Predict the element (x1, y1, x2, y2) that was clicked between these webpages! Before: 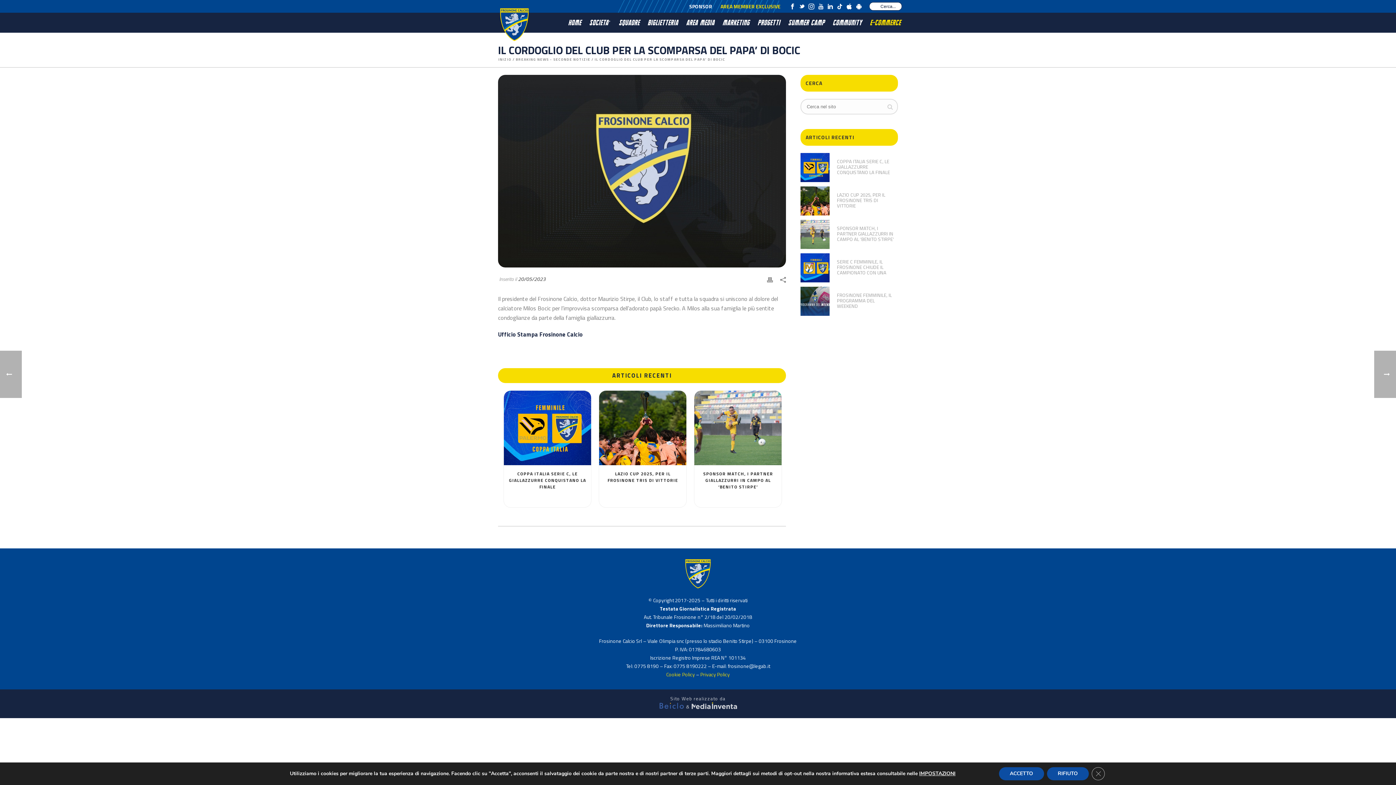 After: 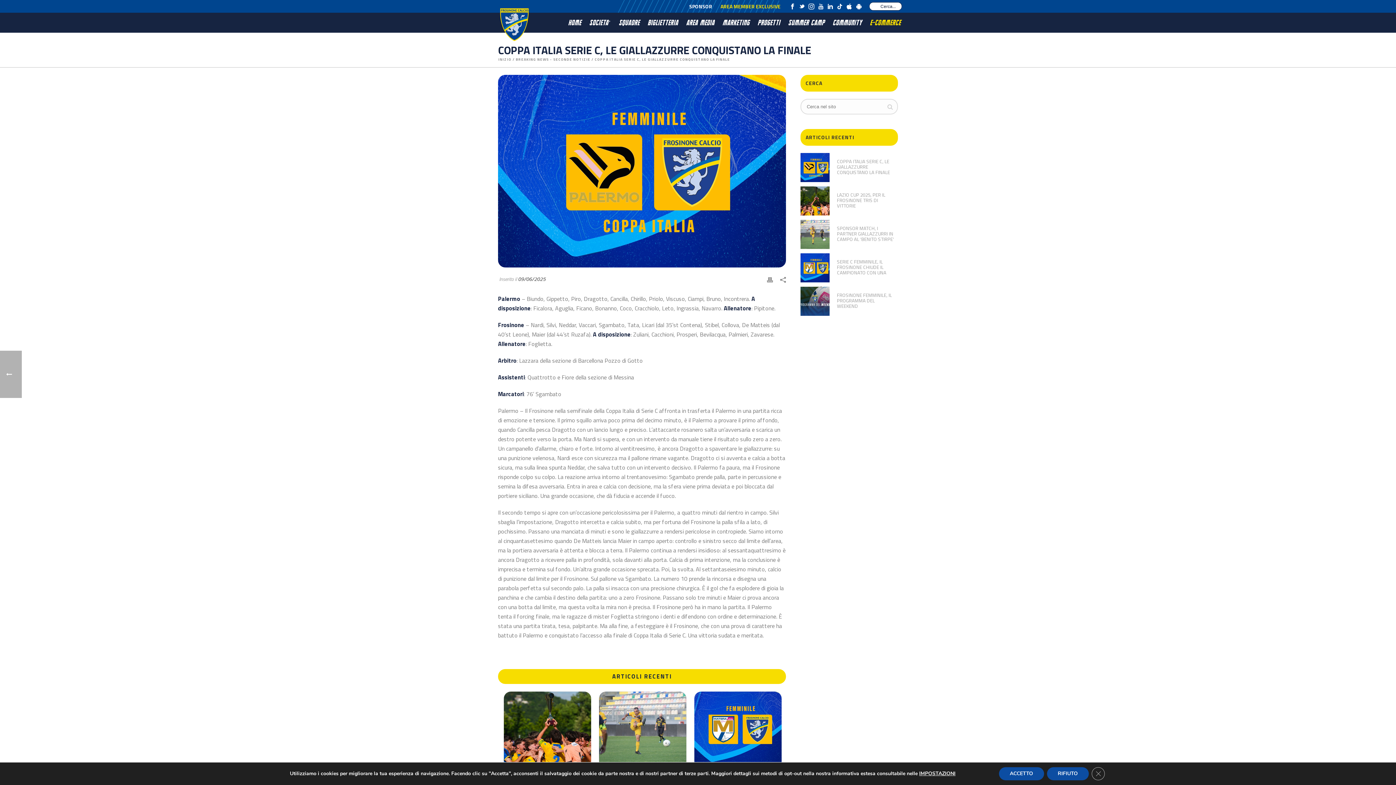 Action: bbox: (504, 465, 591, 507) label: COPPA ITALIA SERIE C, LE GIALLAZZURRE CONQUISTANO LA FINALE